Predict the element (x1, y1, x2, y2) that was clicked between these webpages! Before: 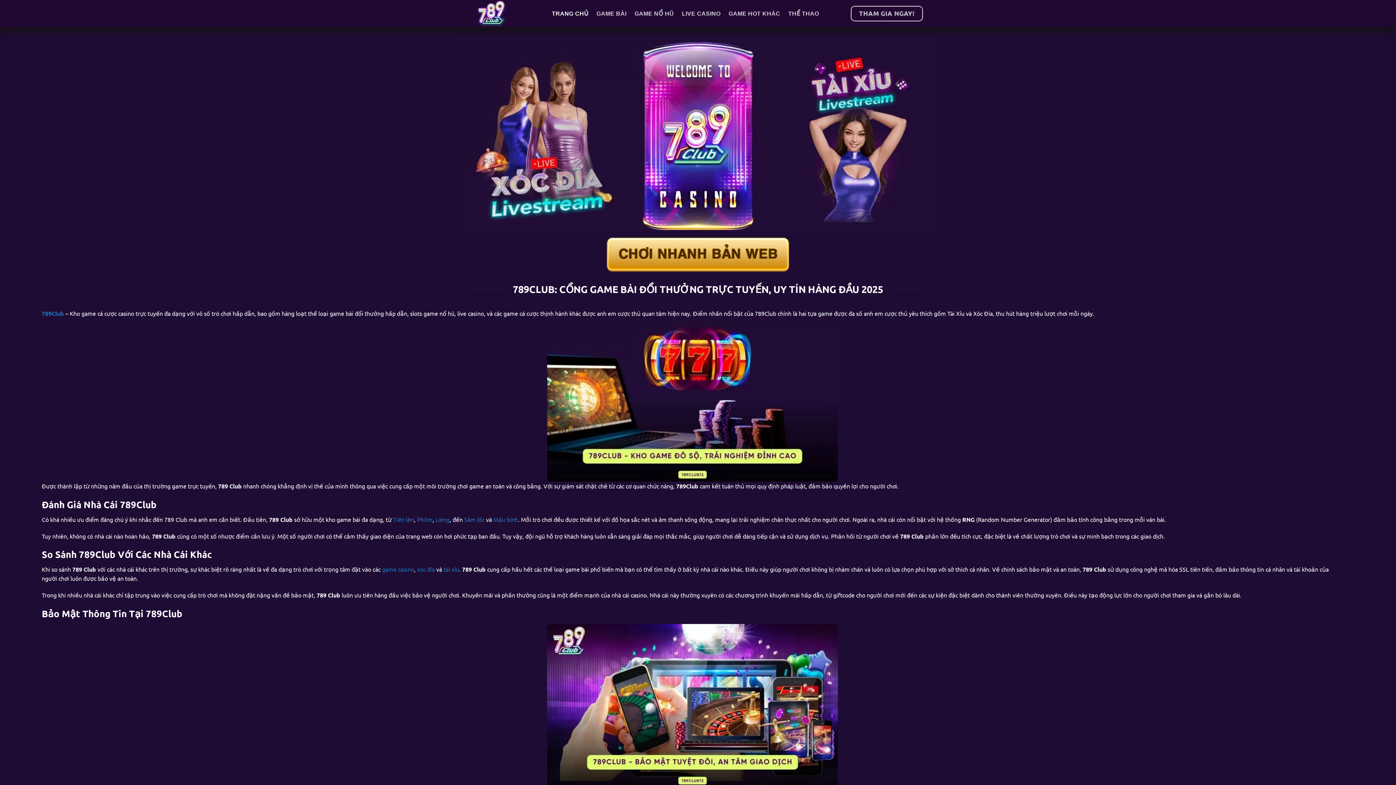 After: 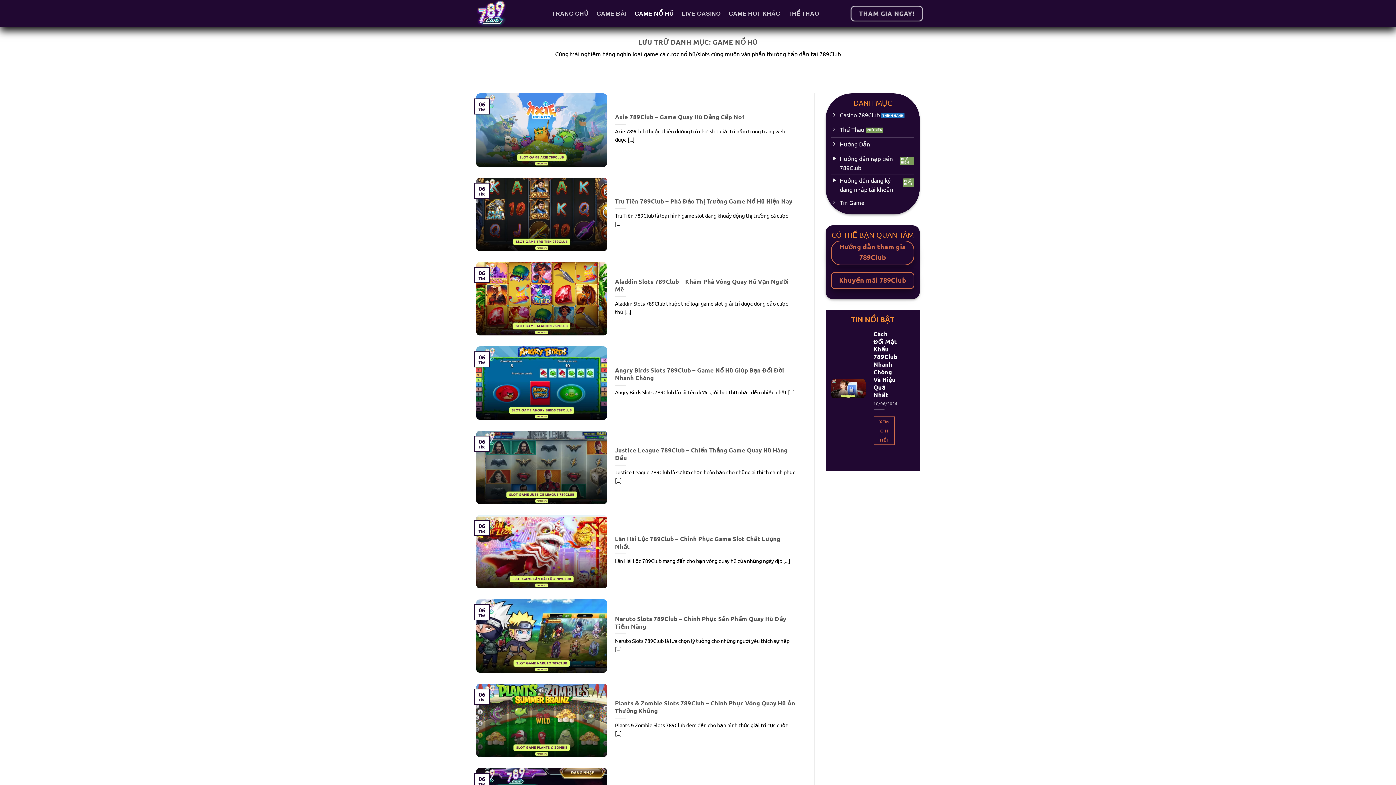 Action: bbox: (634, 5, 674, 21) label: GAME NỔ HŨ